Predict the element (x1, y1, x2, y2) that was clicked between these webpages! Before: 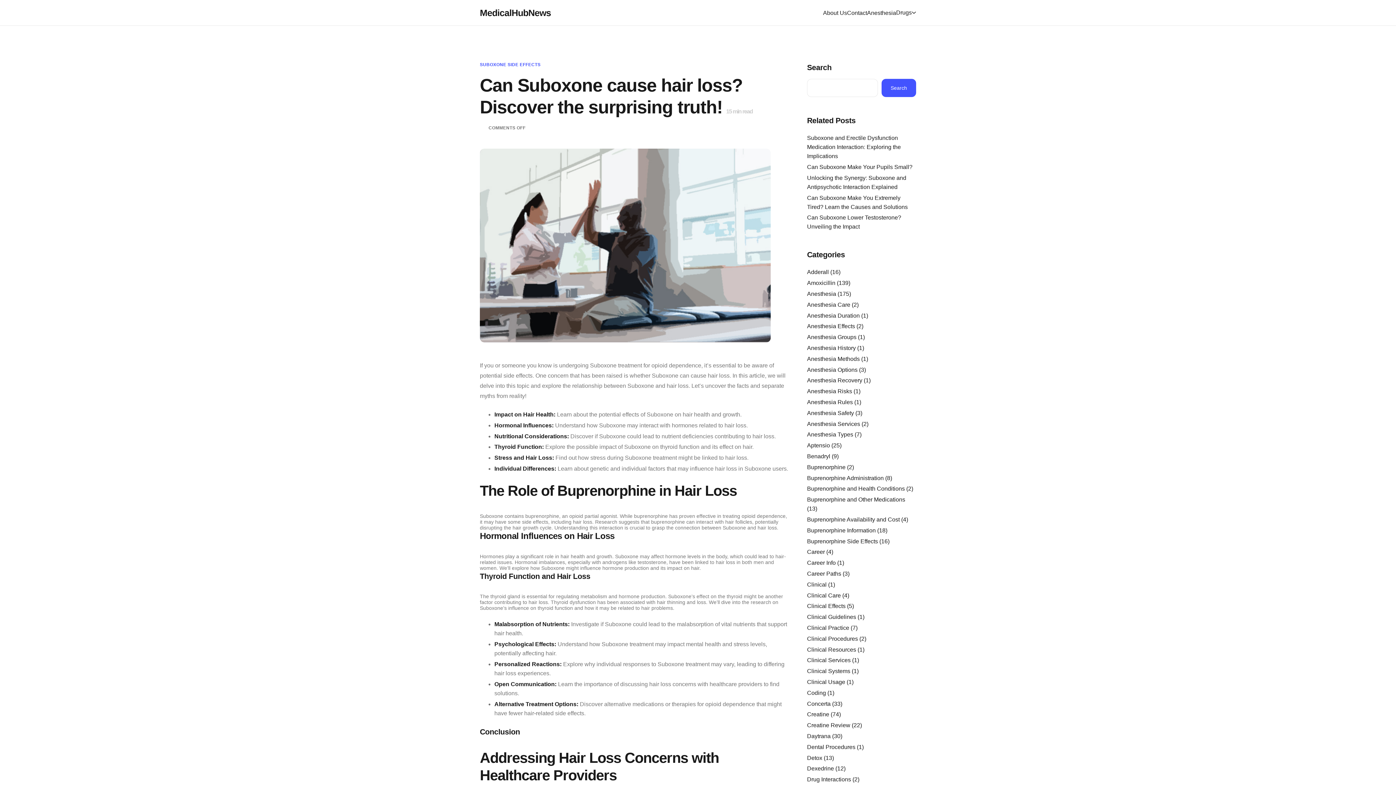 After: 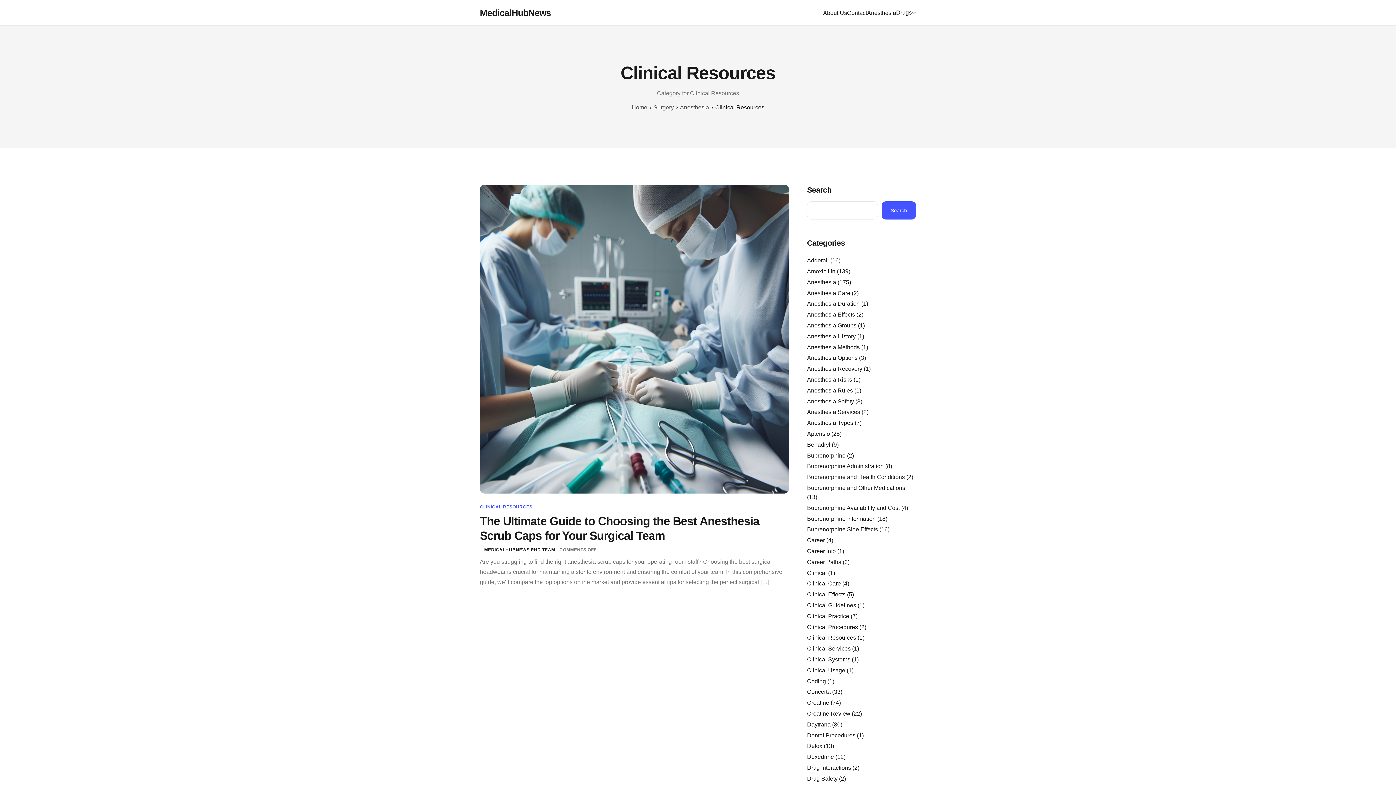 Action: bbox: (807, 646, 856, 652) label: Clinical Resources